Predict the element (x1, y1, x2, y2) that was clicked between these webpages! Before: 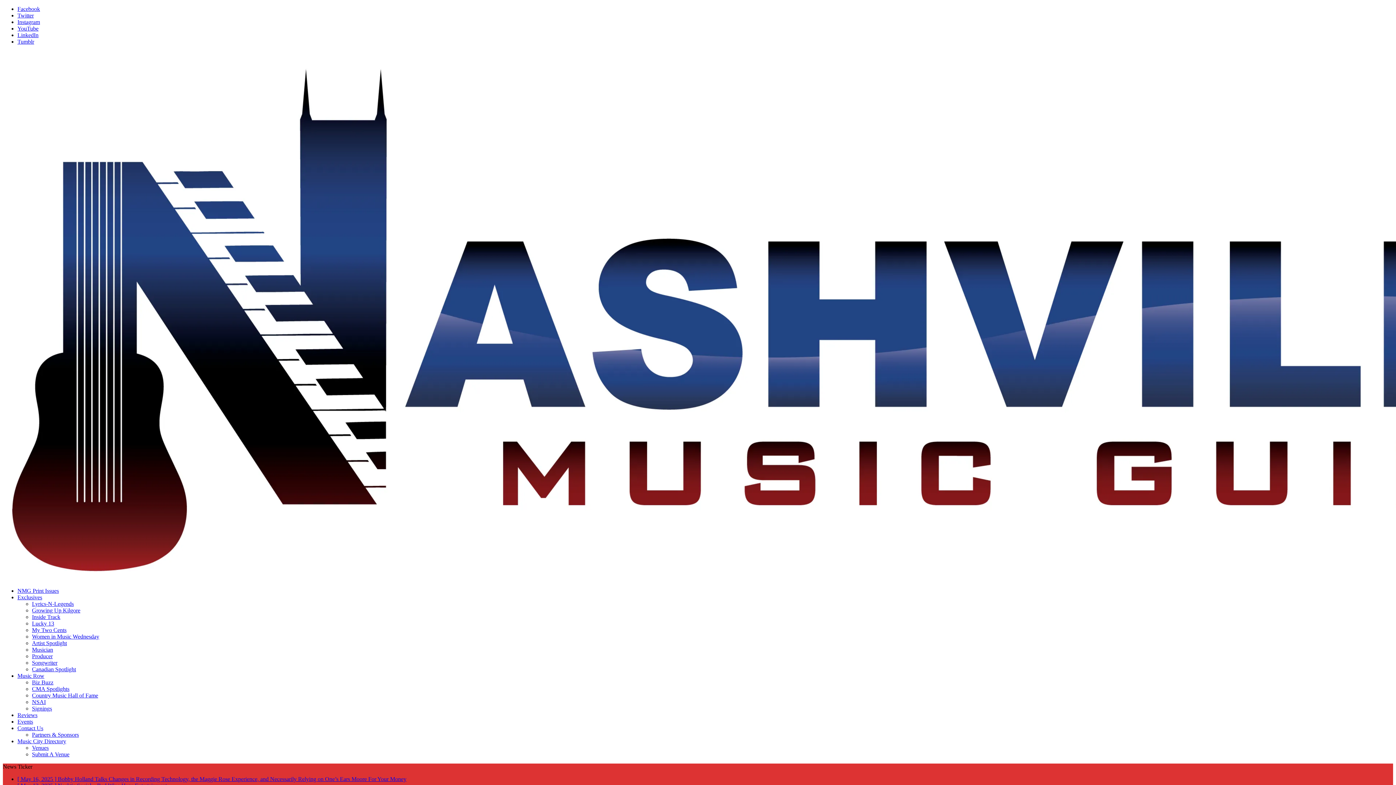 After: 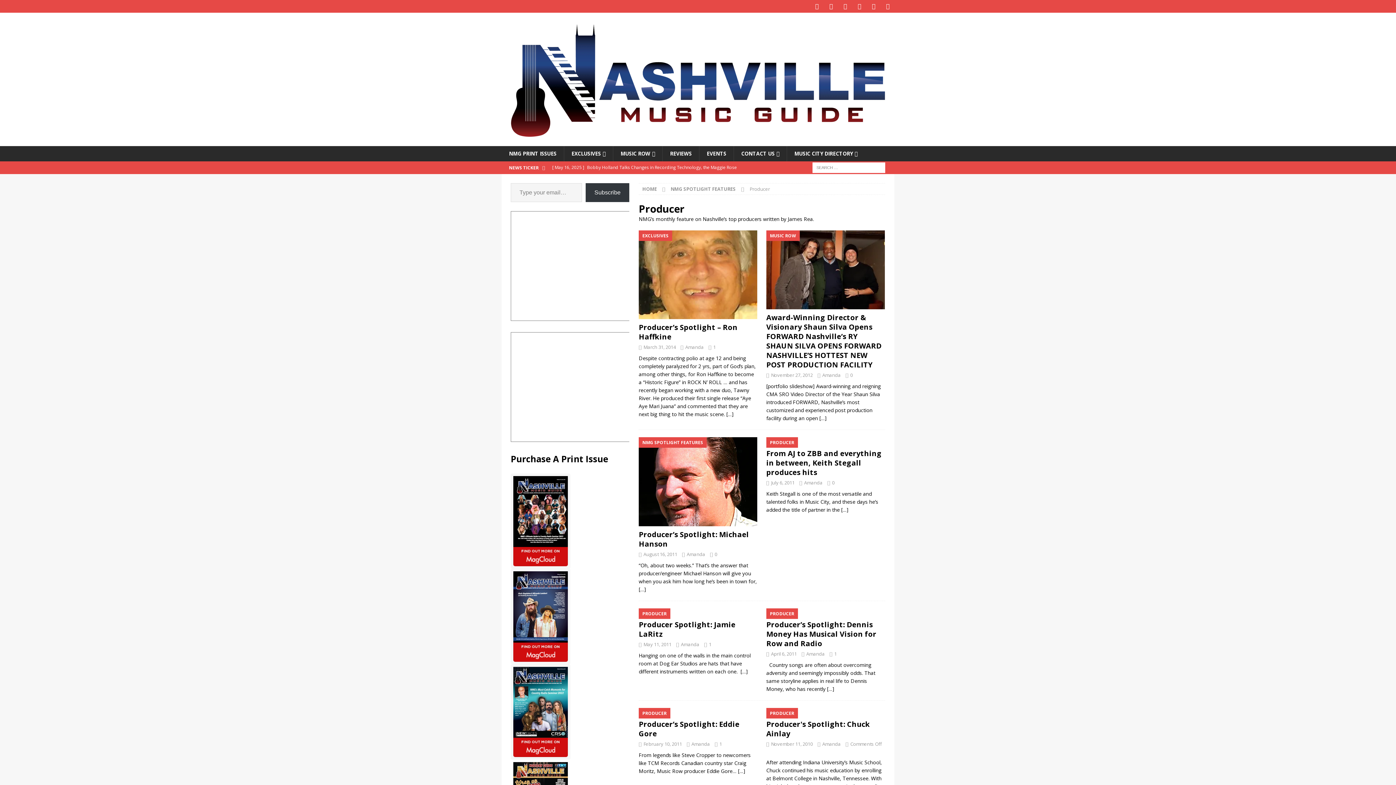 Action: label: Producer bbox: (32, 653, 52, 659)